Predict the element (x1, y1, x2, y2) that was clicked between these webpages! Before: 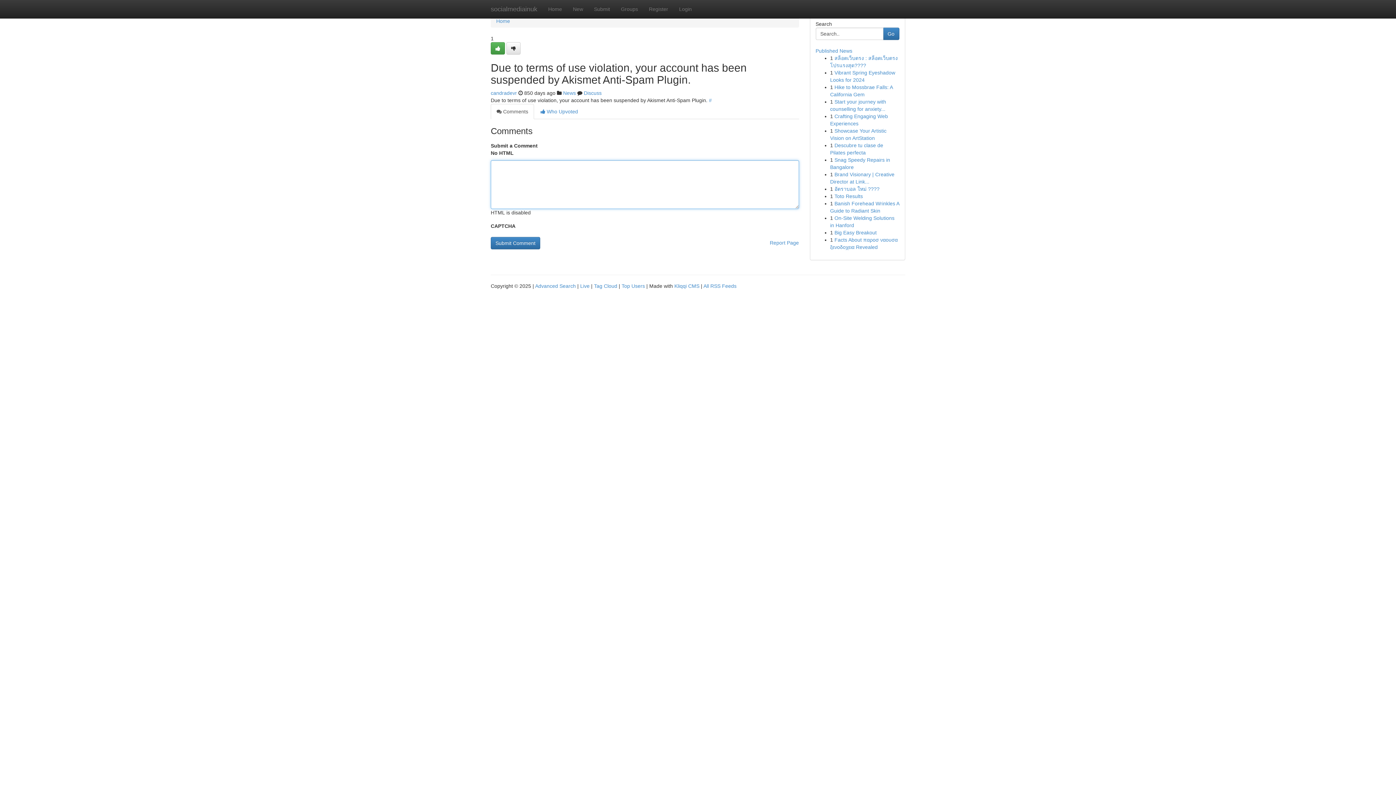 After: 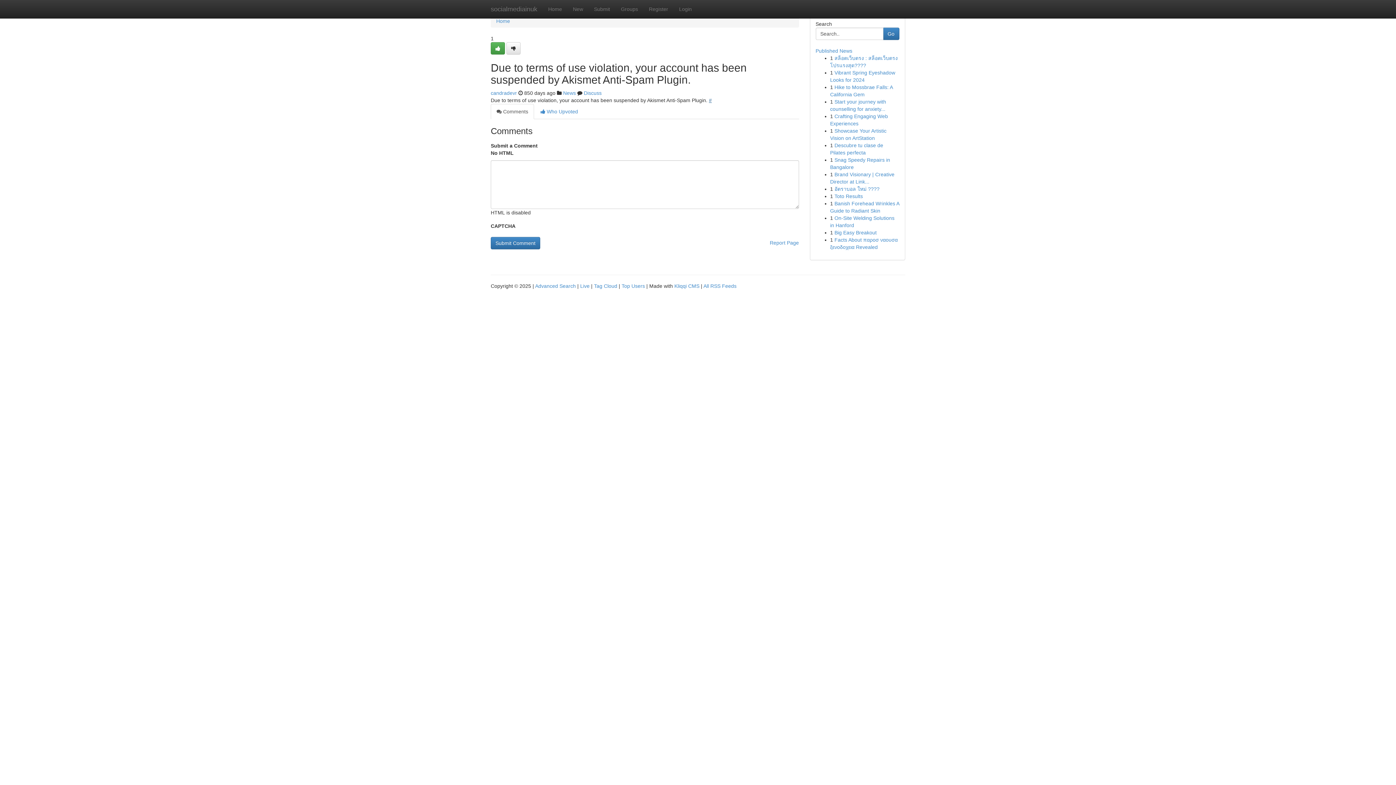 Action: label: # bbox: (709, 97, 712, 103)